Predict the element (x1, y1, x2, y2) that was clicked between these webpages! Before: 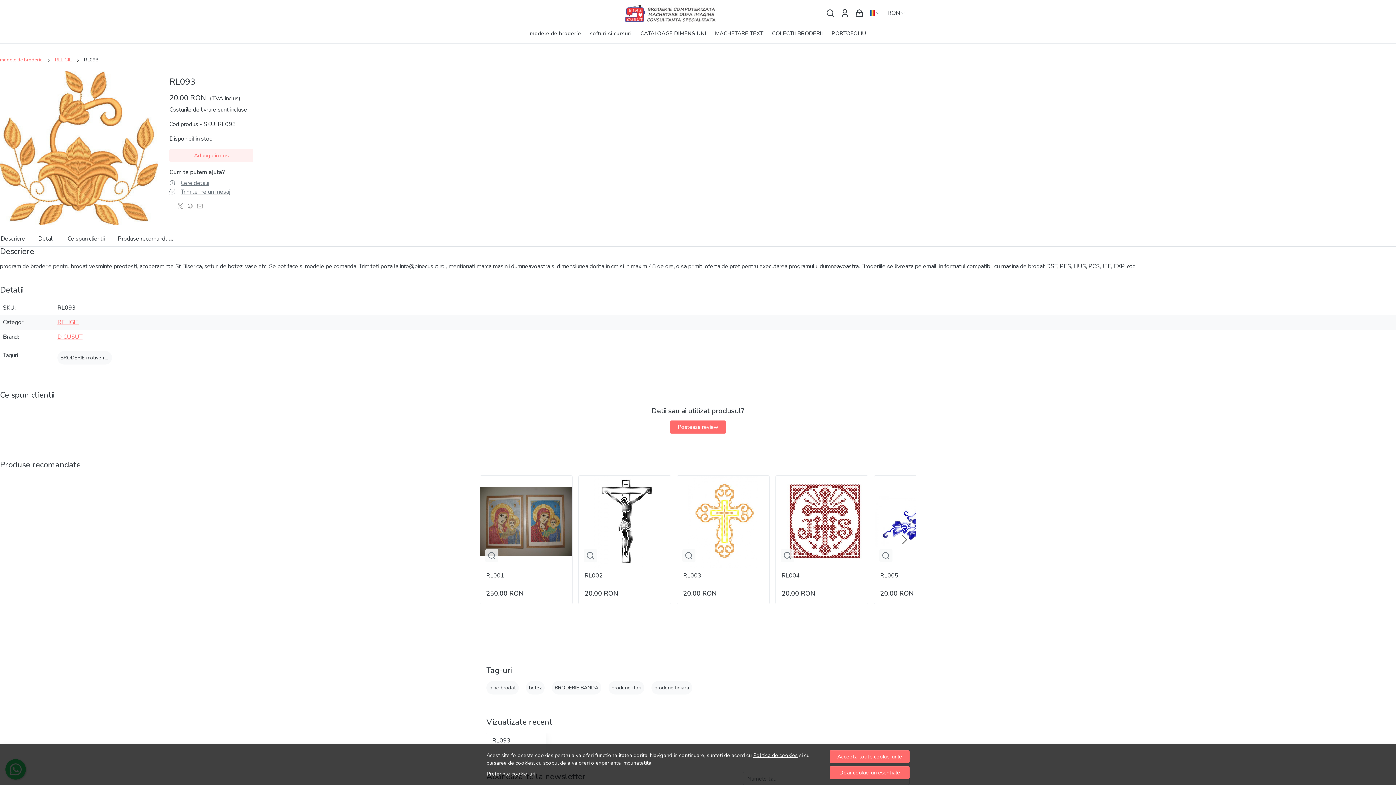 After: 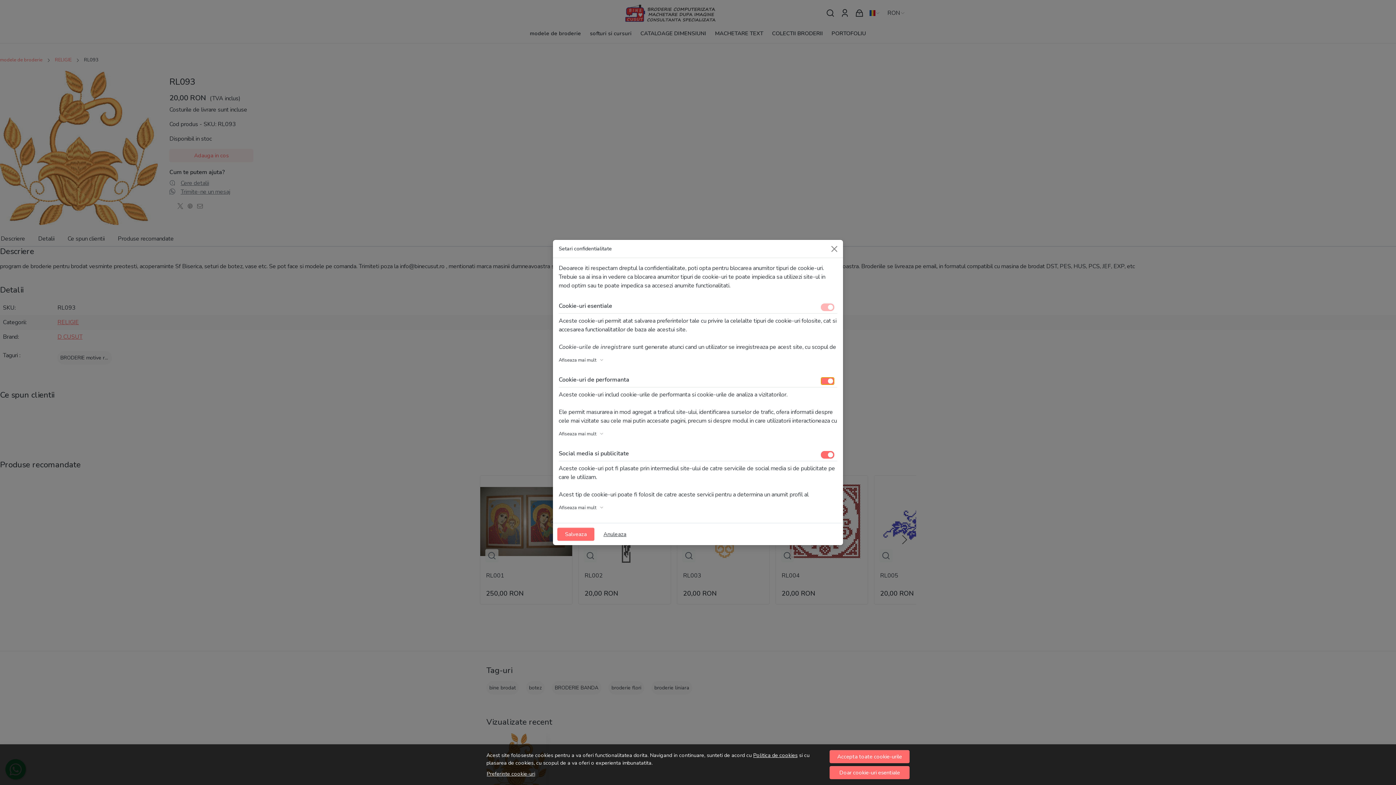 Action: label: Preferinte cookie-uri bbox: (486, 770, 535, 778)